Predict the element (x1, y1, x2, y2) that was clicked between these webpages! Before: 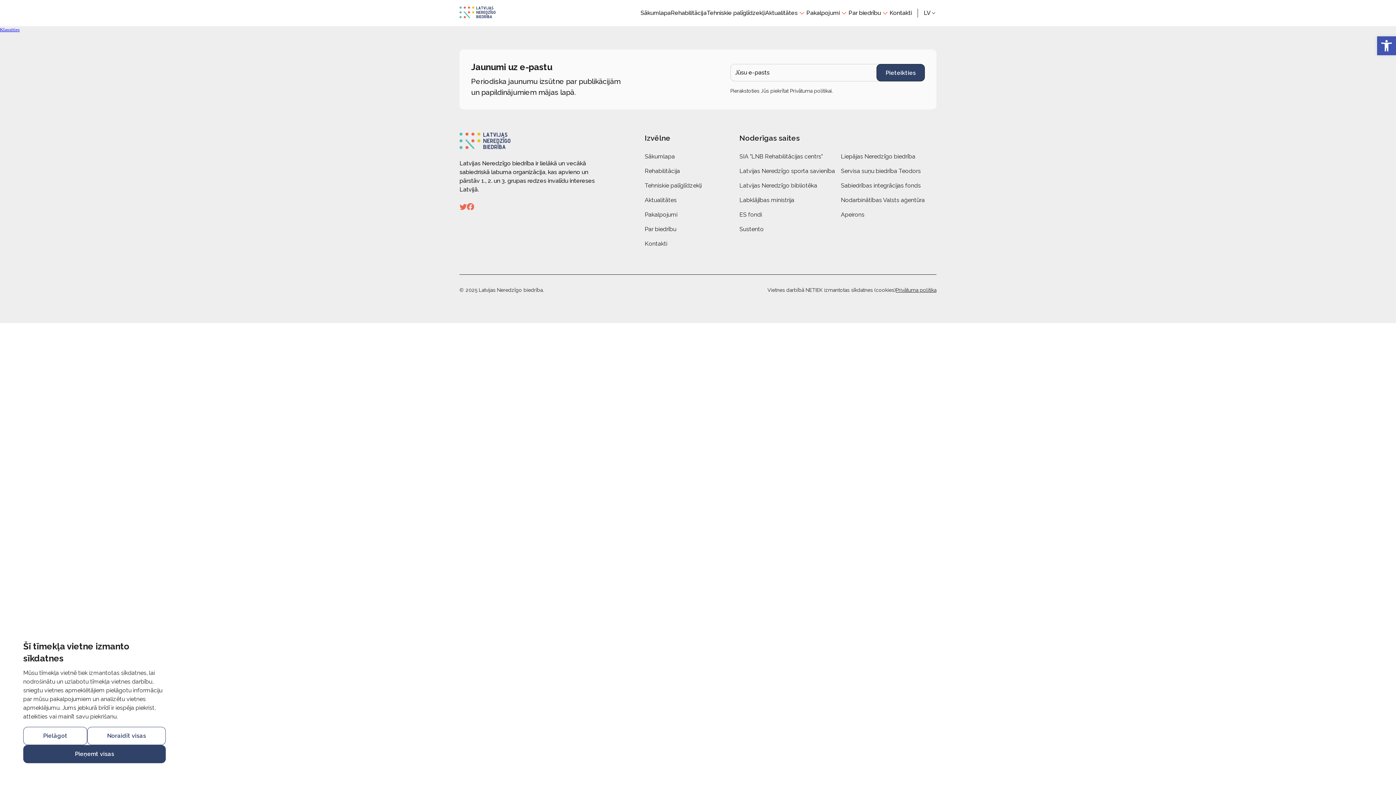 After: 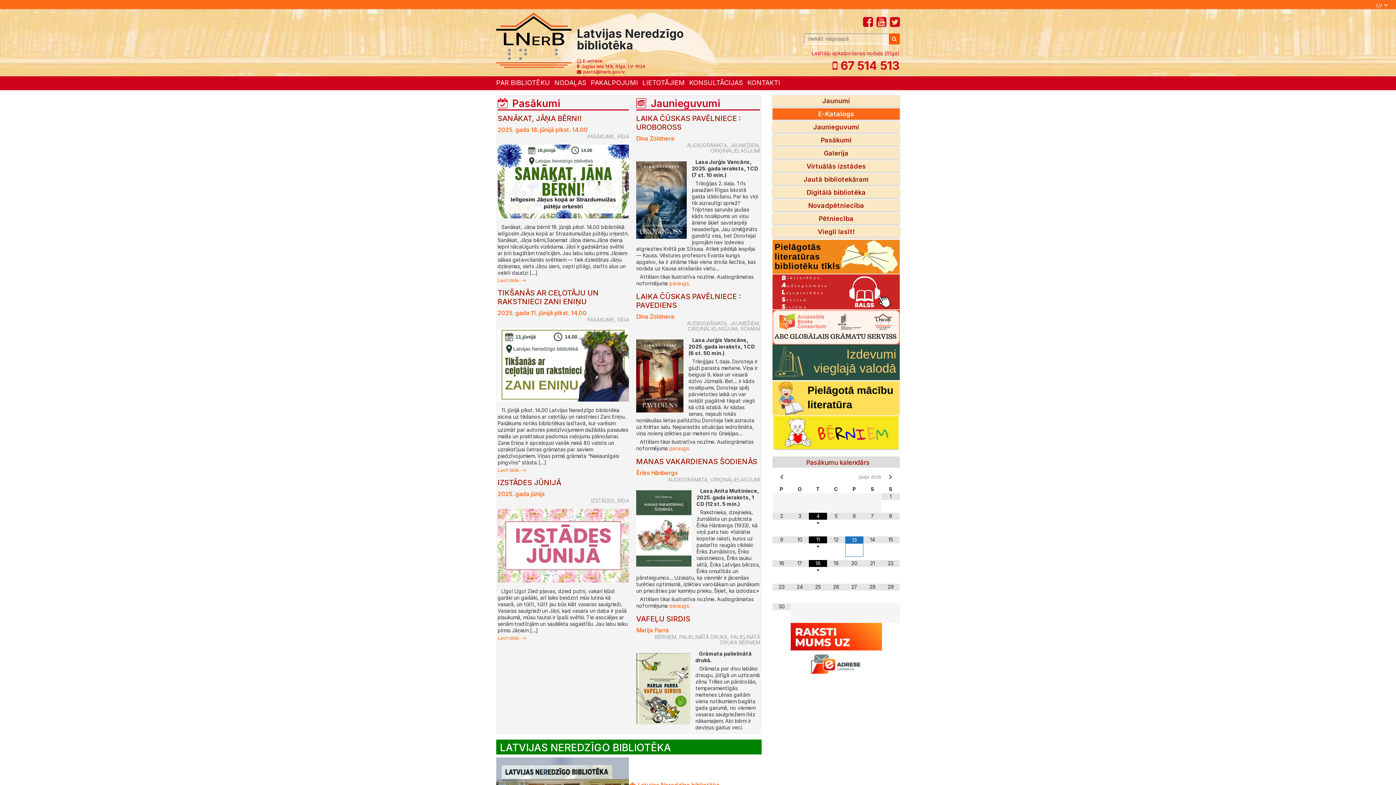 Action: bbox: (739, 178, 817, 193) label: Latvijas Neredzīgo bibliotēka